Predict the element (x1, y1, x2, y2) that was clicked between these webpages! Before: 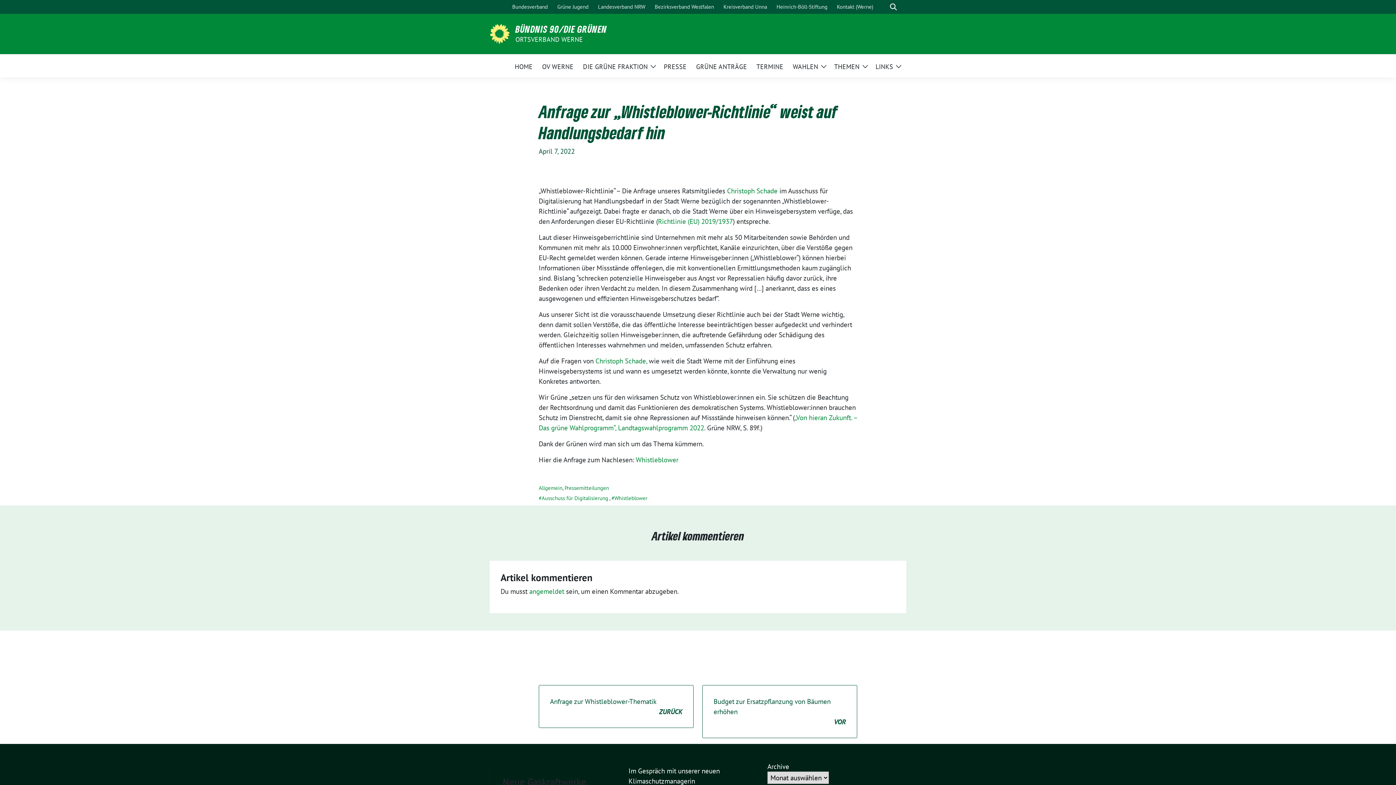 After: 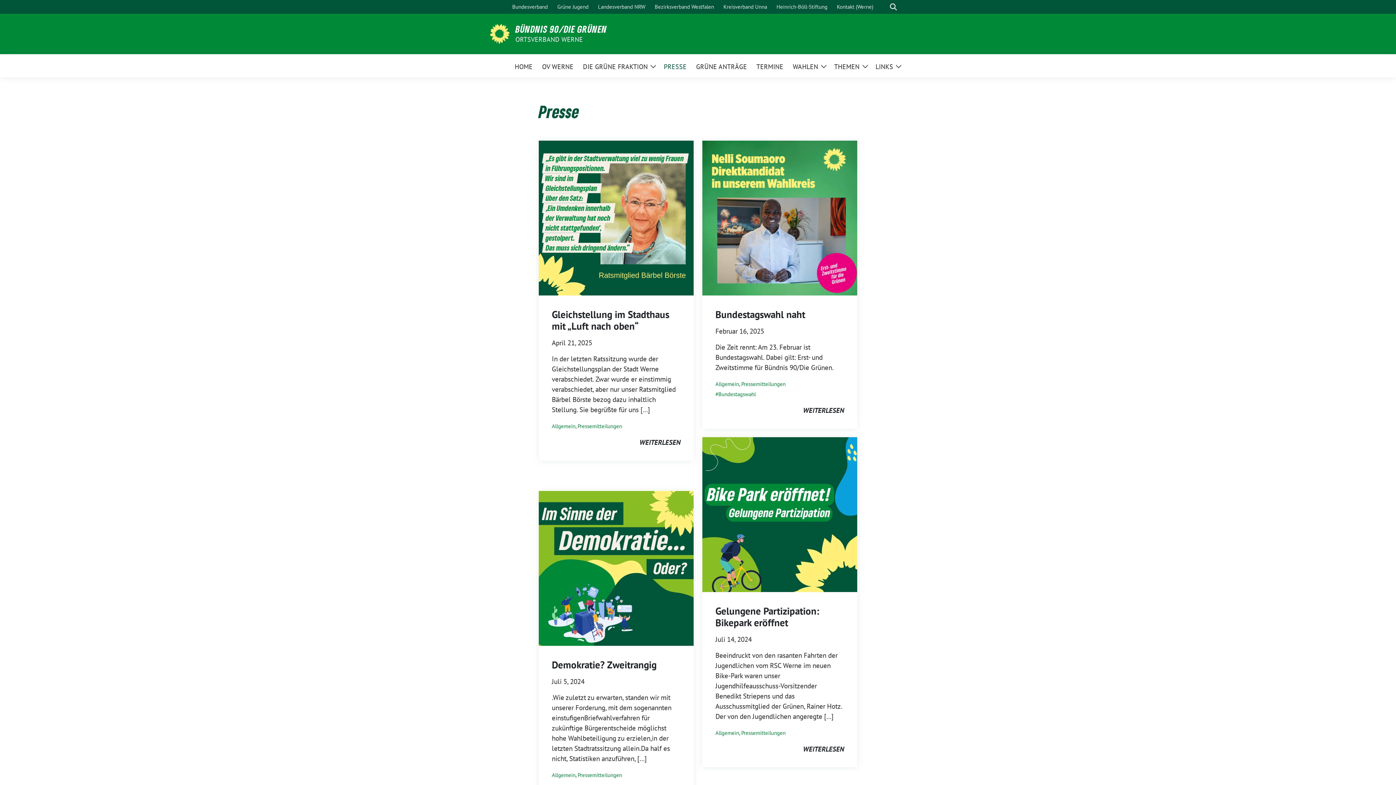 Action: label: PRESSE bbox: (664, 57, 686, 74)